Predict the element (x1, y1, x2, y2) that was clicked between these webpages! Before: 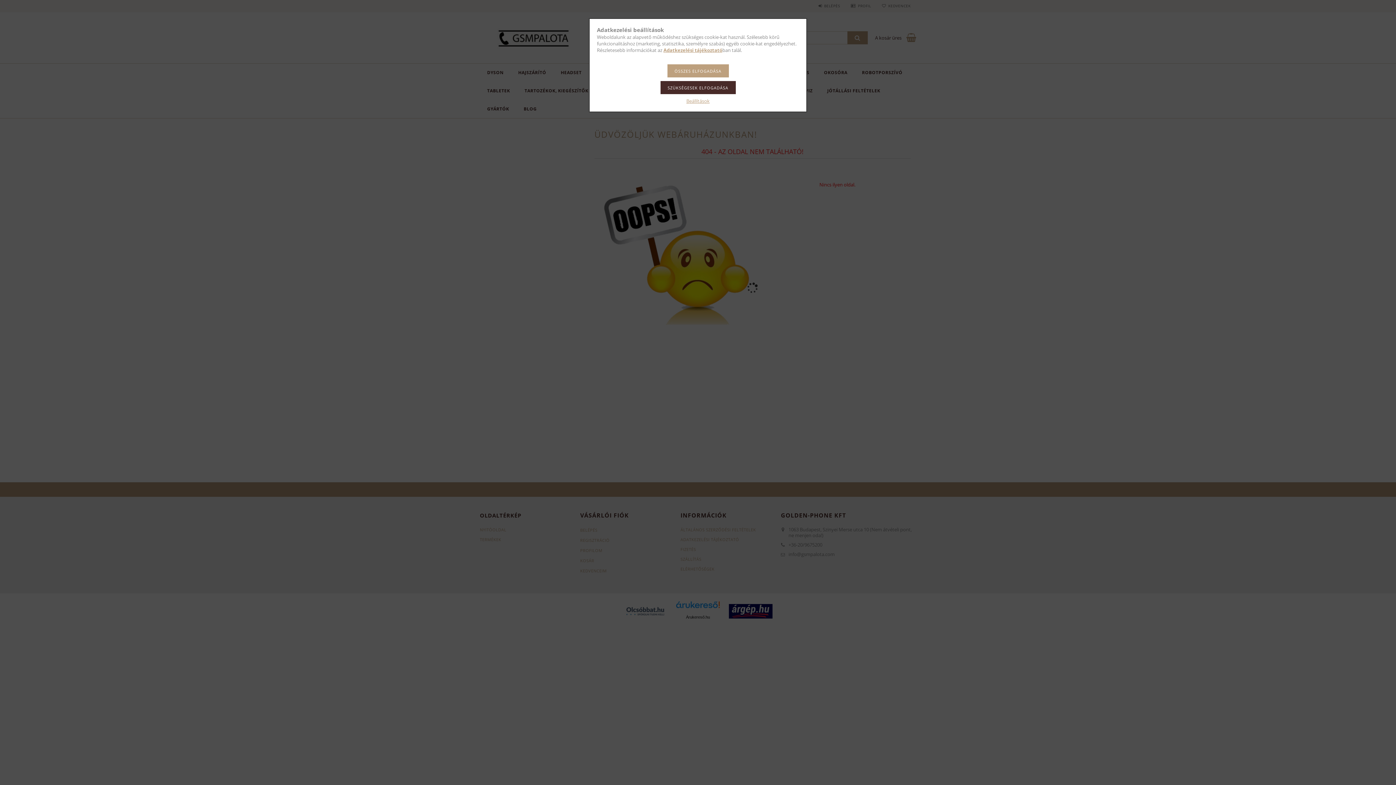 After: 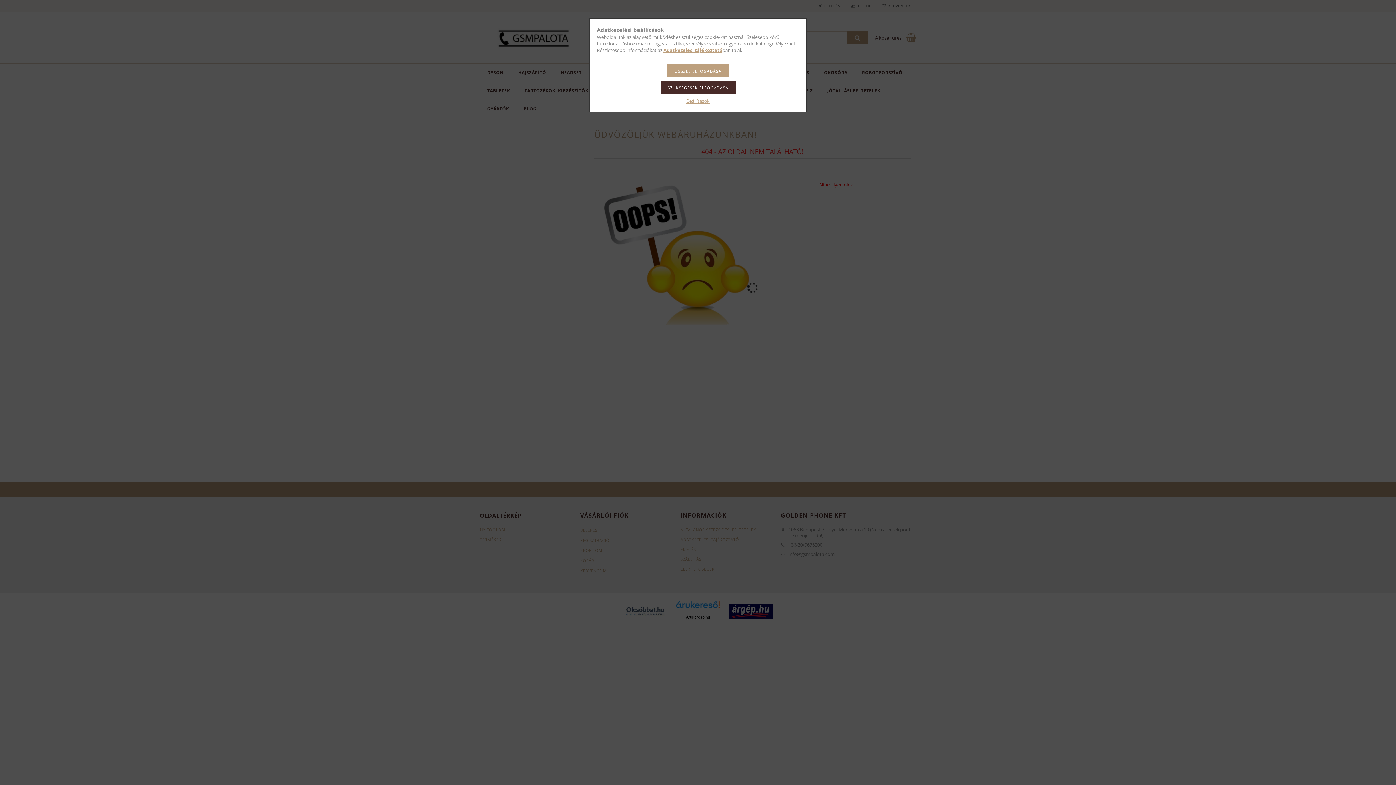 Action: label: Adatkezelési tájékoztató bbox: (663, 46, 722, 53)